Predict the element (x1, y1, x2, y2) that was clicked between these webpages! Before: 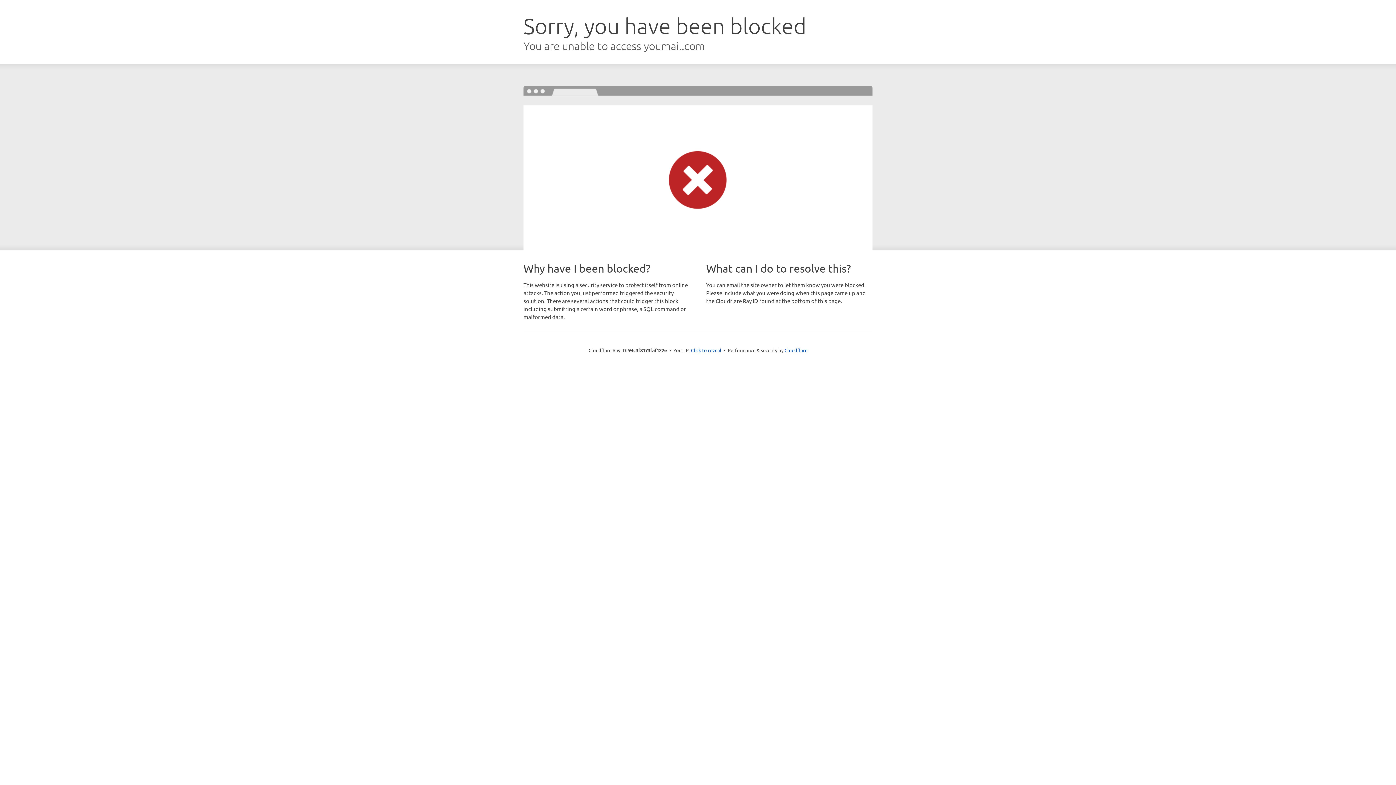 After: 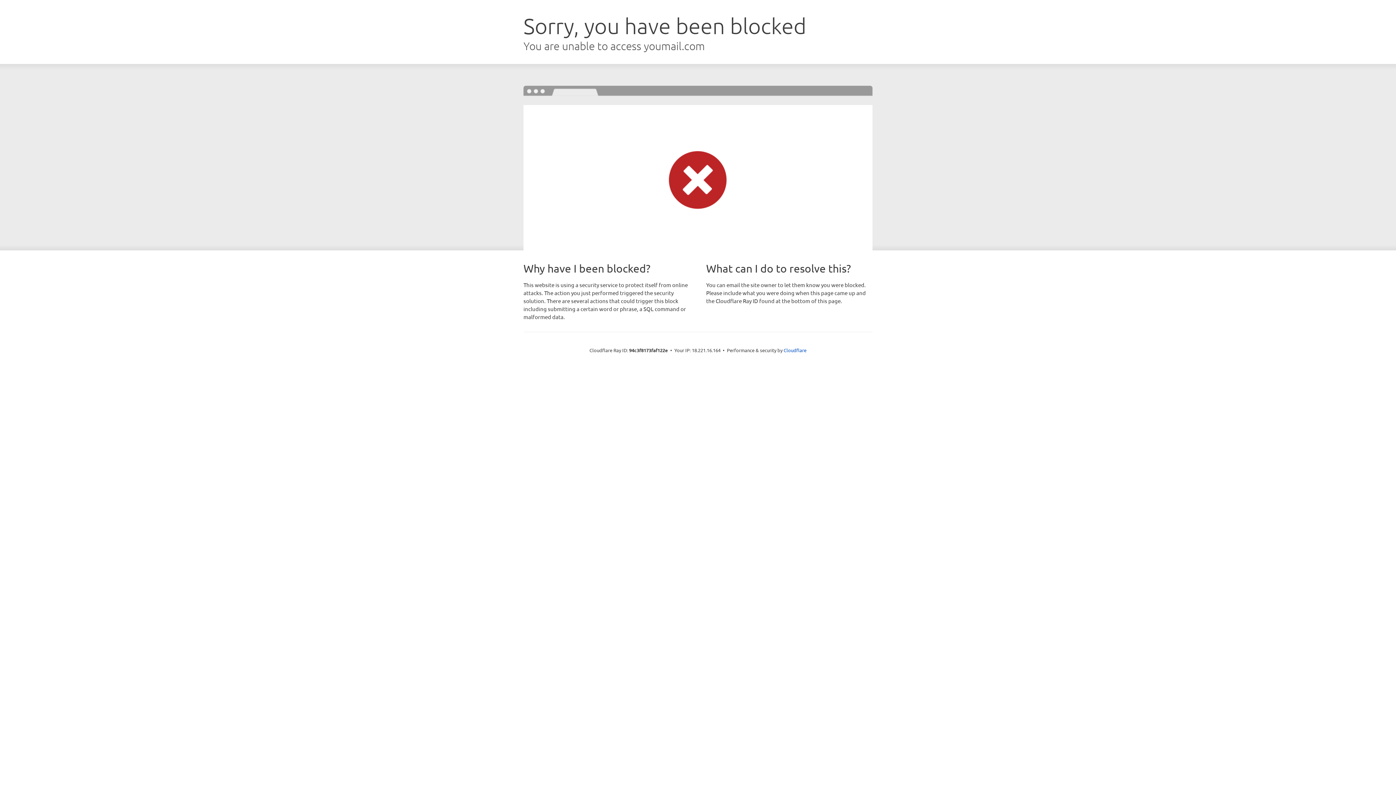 Action: bbox: (691, 346, 721, 353) label: Click to reveal